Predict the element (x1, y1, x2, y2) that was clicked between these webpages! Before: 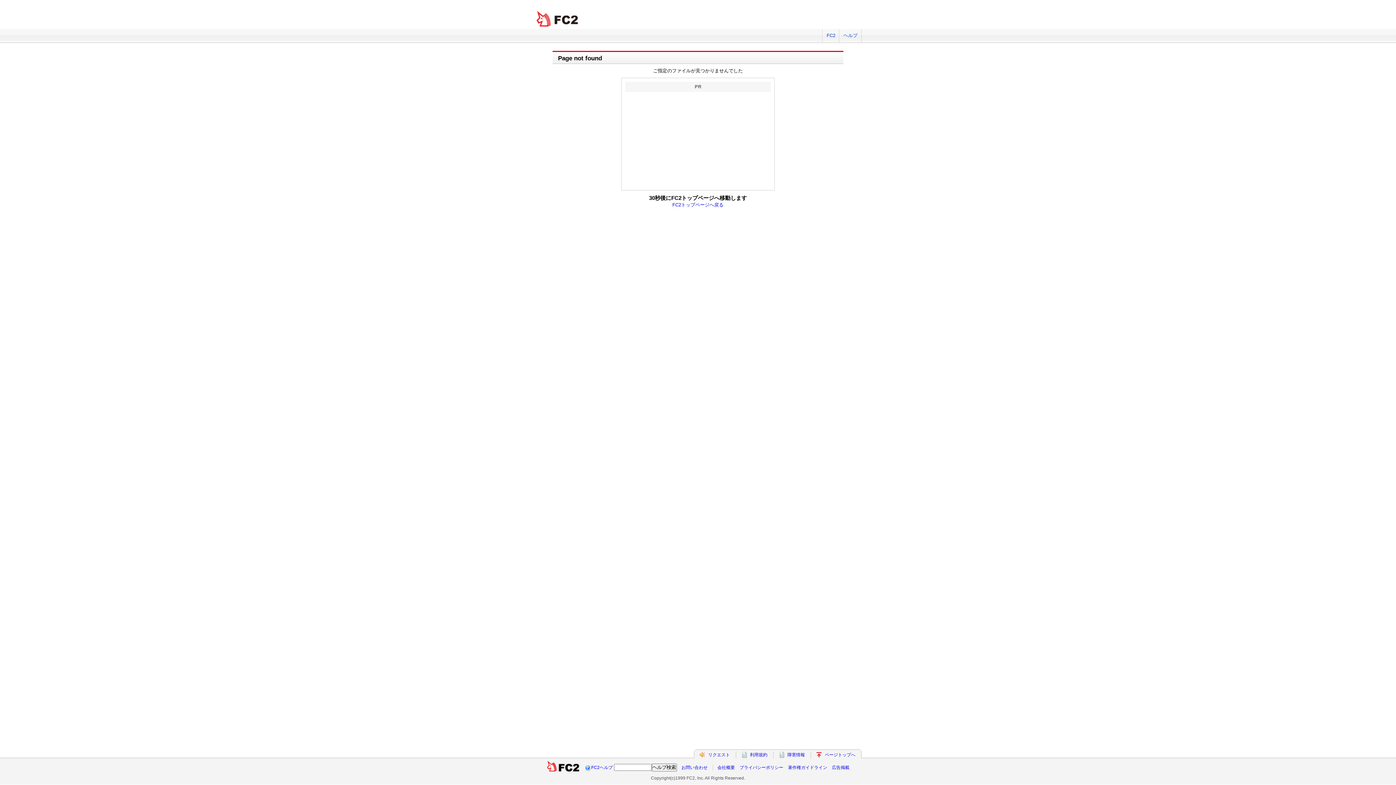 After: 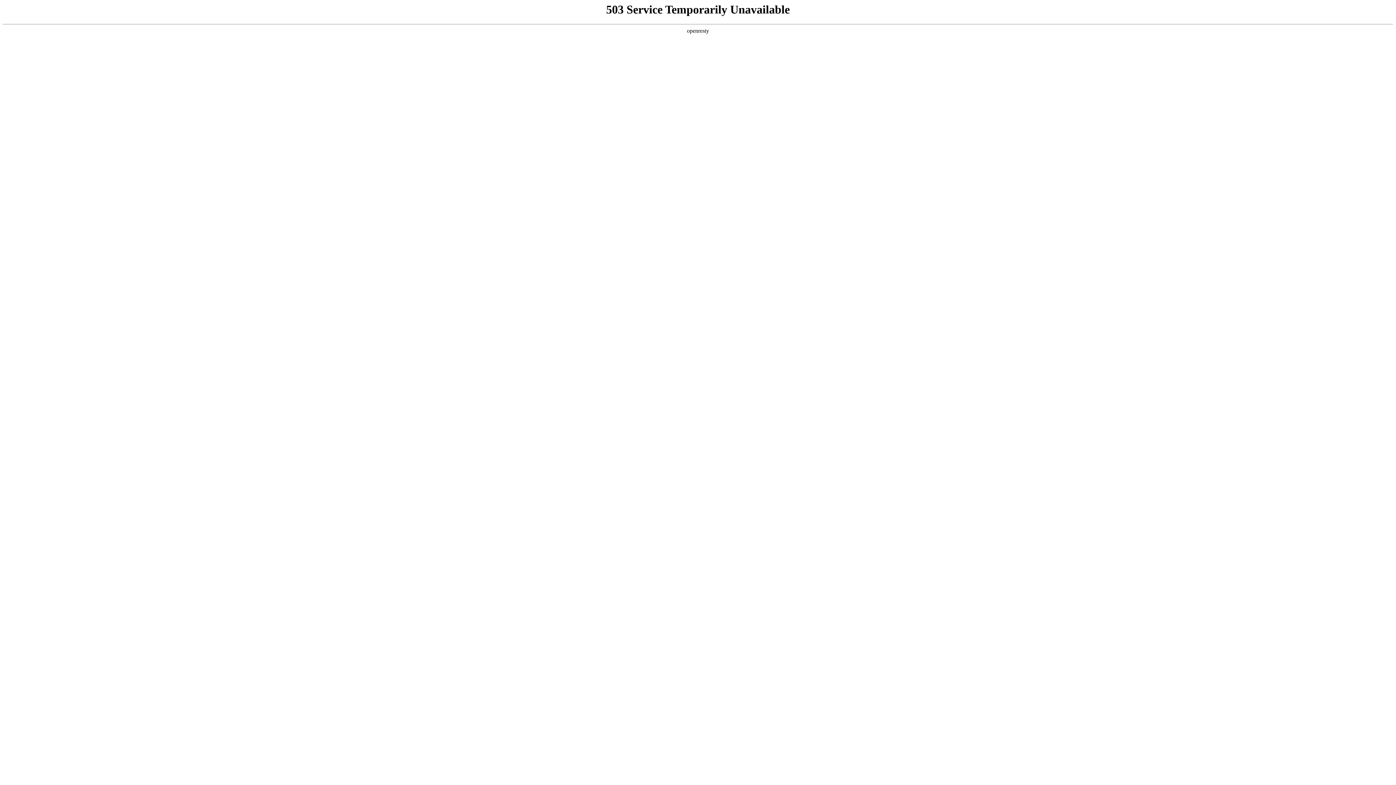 Action: label: 障害情報 bbox: (787, 752, 805, 757)